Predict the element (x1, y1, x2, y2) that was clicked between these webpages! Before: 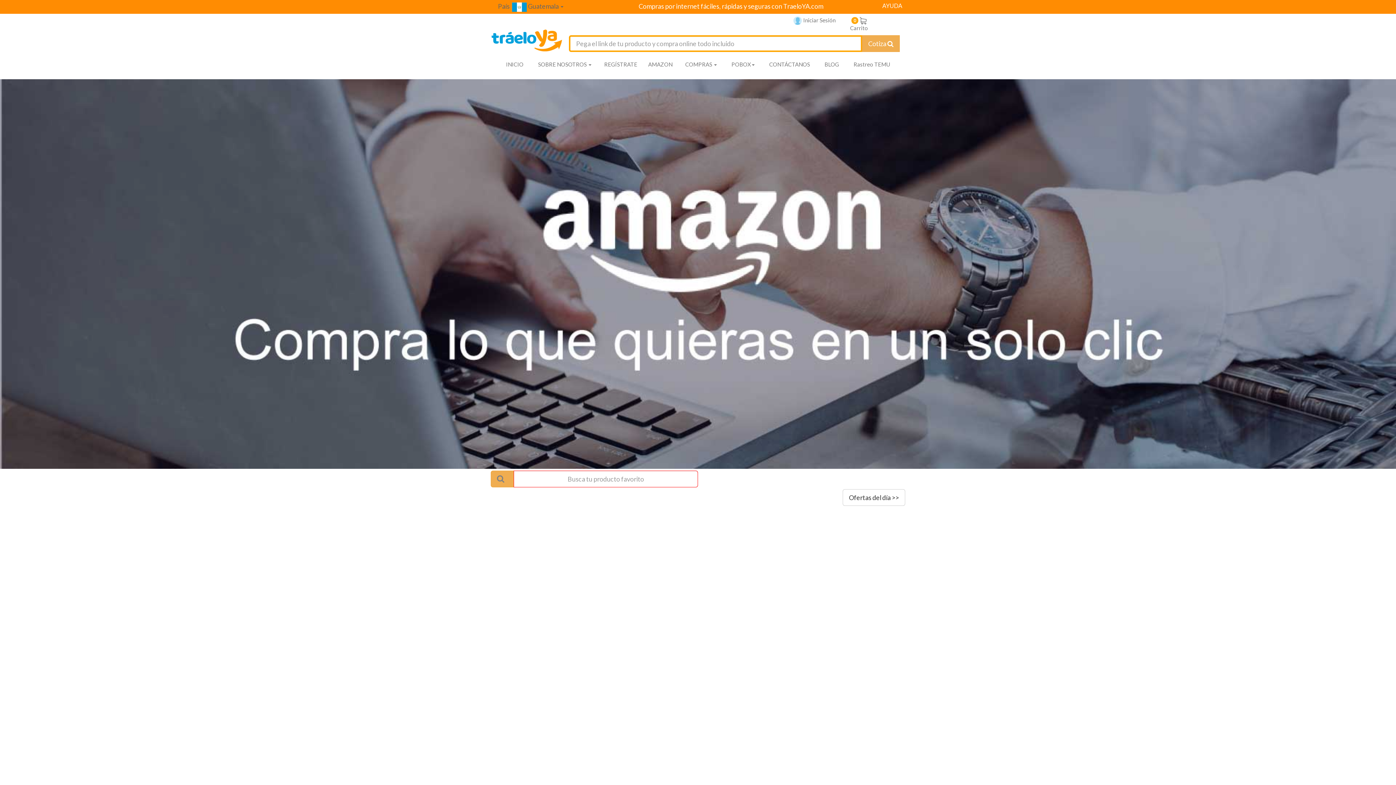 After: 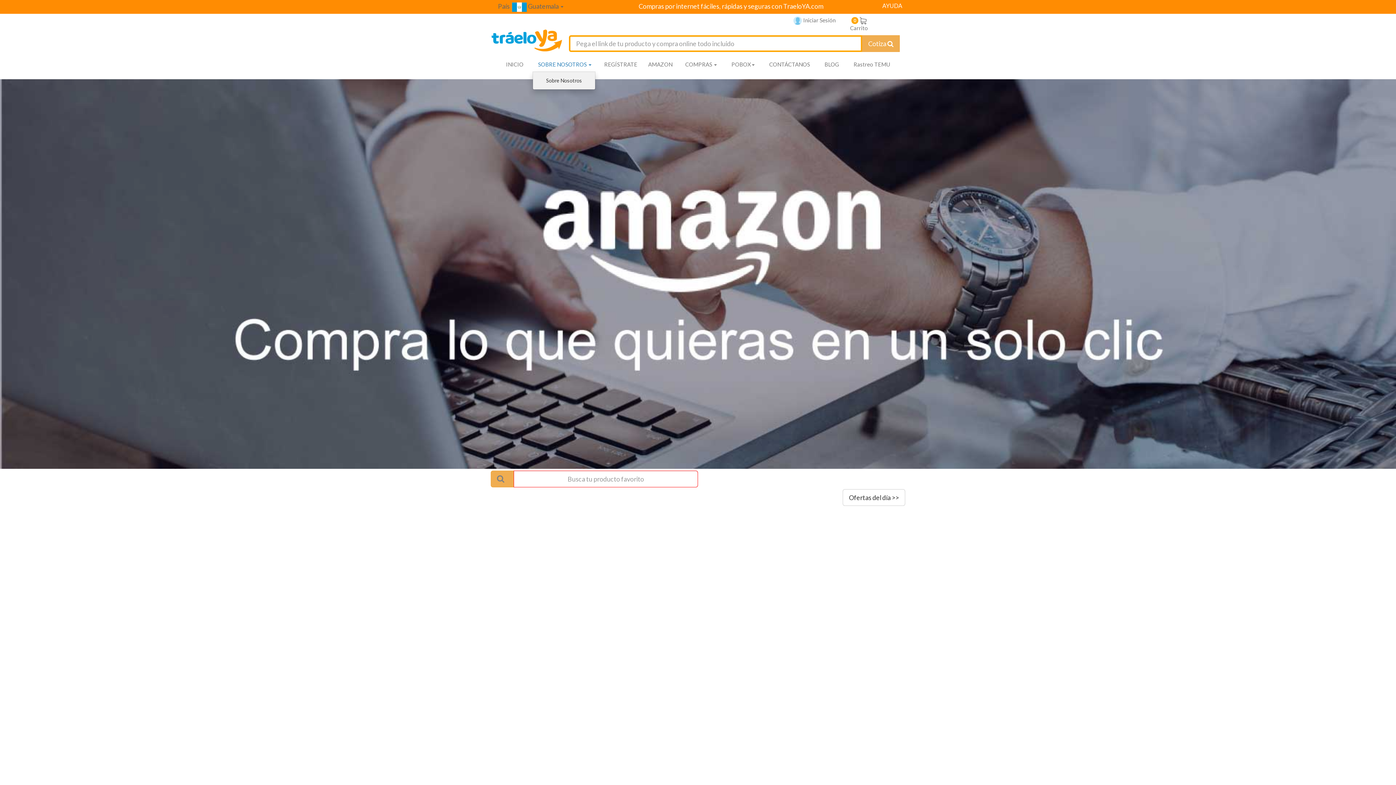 Action: bbox: (532, 60, 597, 71) label: SOBRE NOSOTROS 